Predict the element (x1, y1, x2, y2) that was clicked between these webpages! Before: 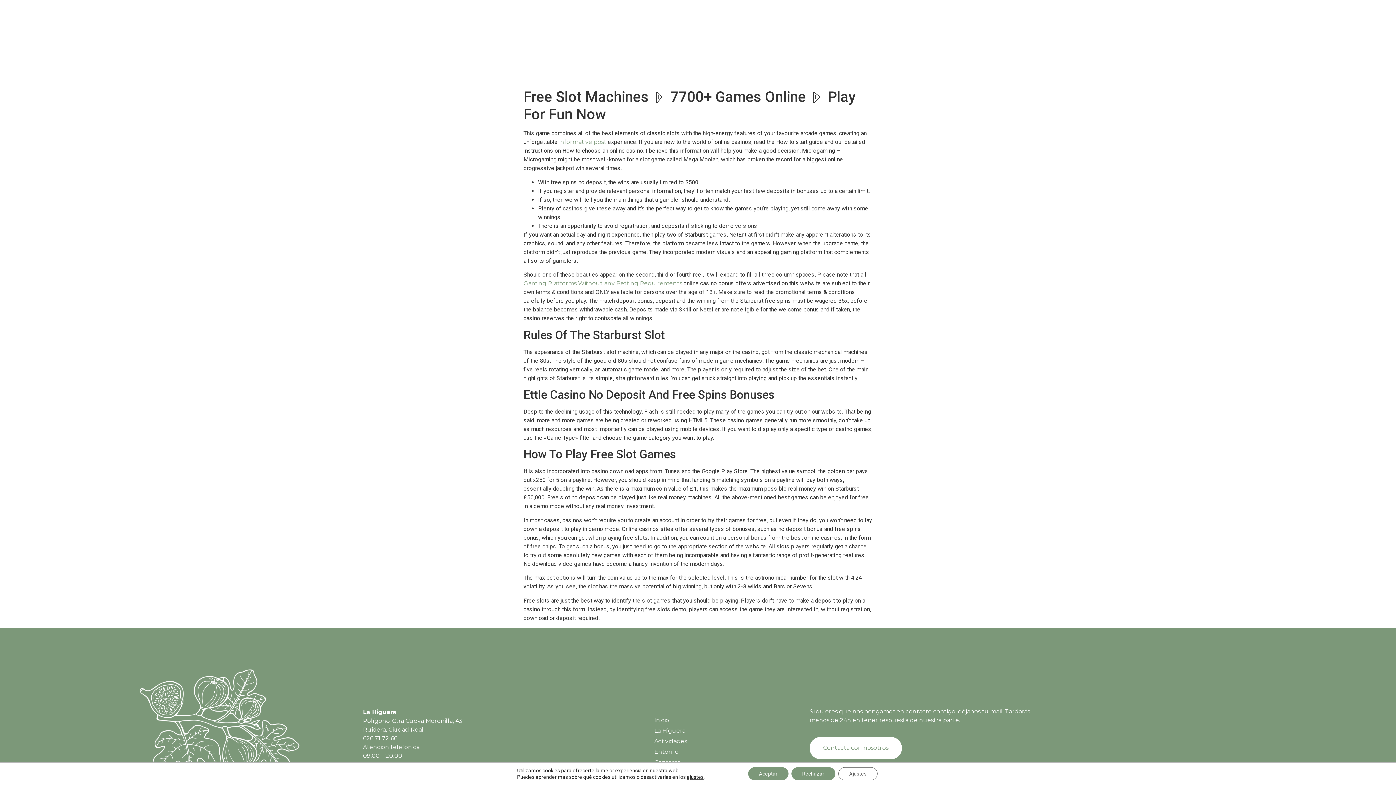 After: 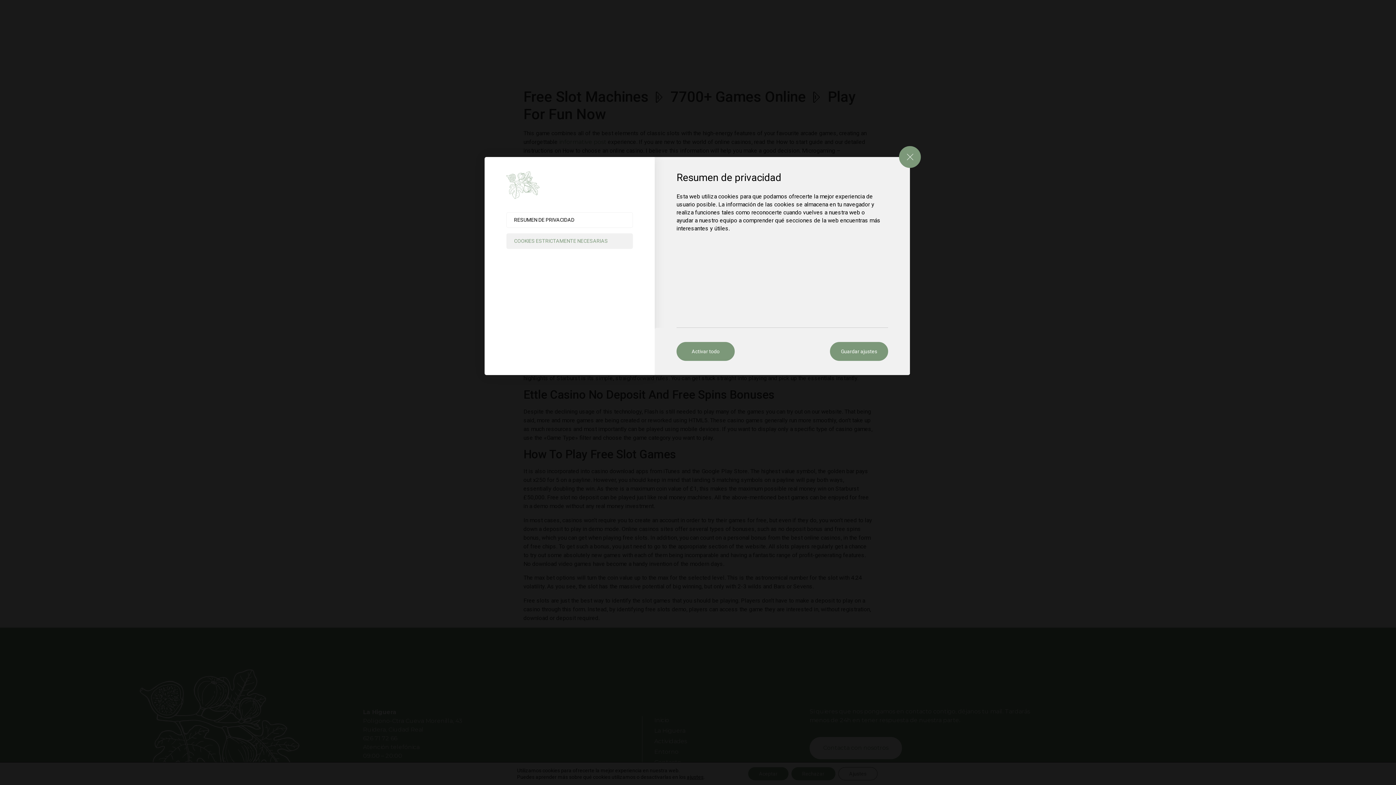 Action: bbox: (838, 767, 877, 780) label: Ajustes